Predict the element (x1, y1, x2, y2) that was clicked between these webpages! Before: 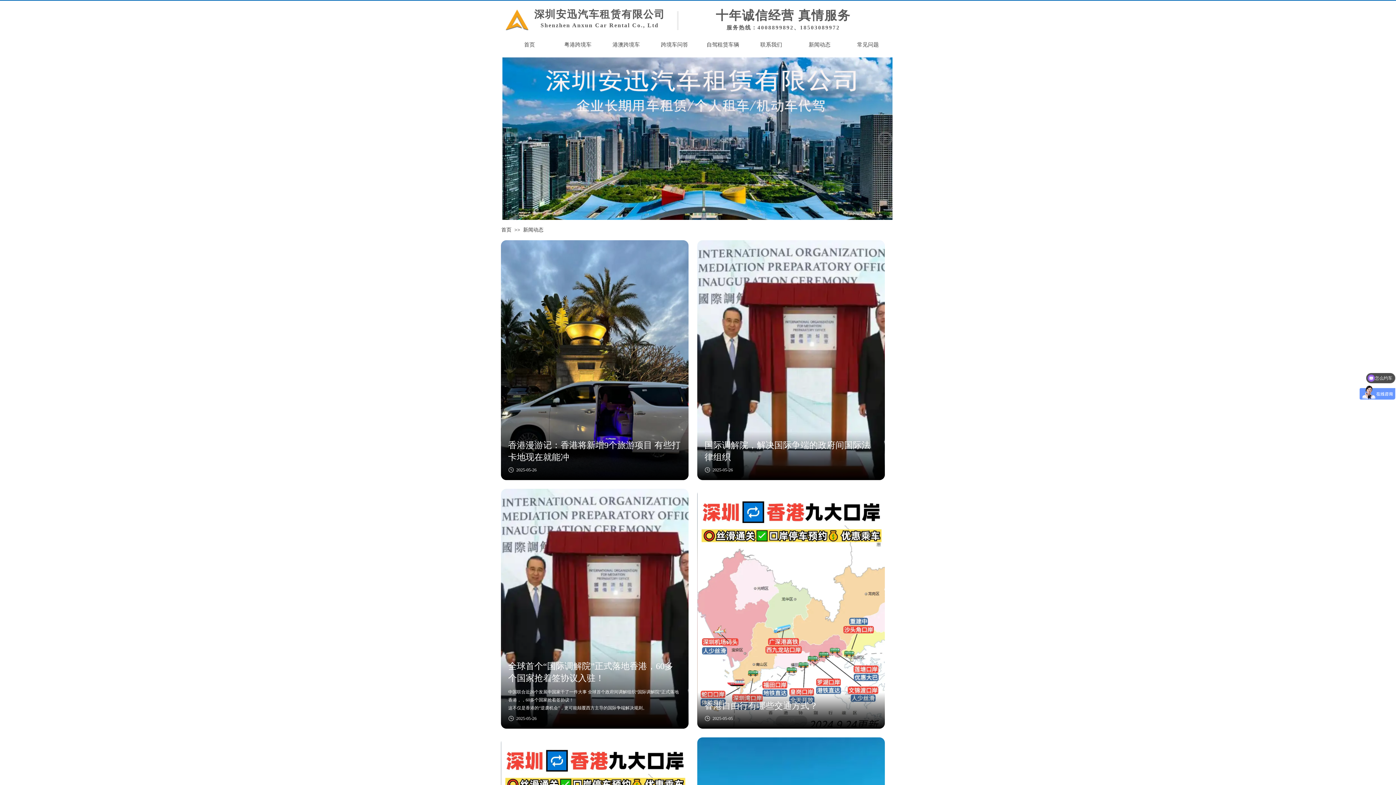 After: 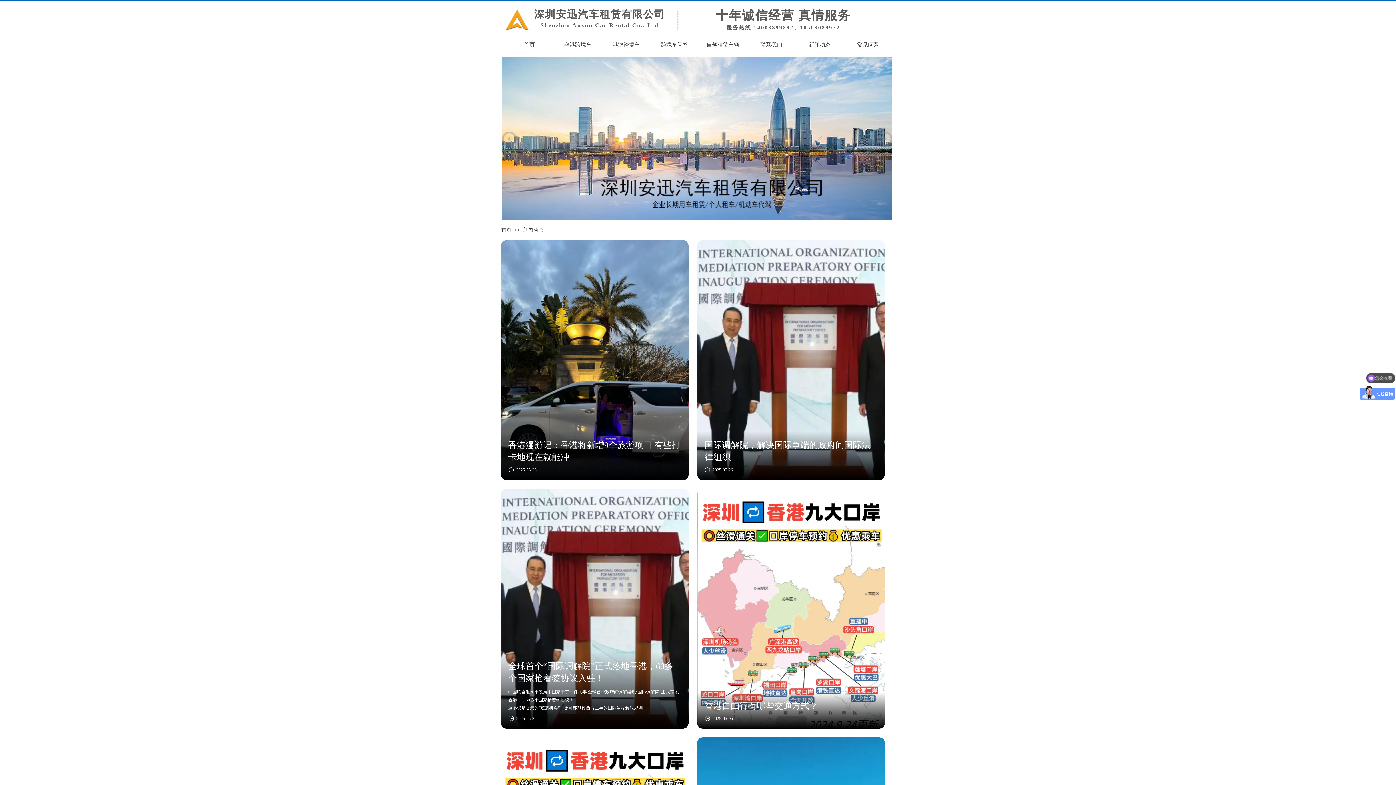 Action: bbox: (501, 240, 688, 480)